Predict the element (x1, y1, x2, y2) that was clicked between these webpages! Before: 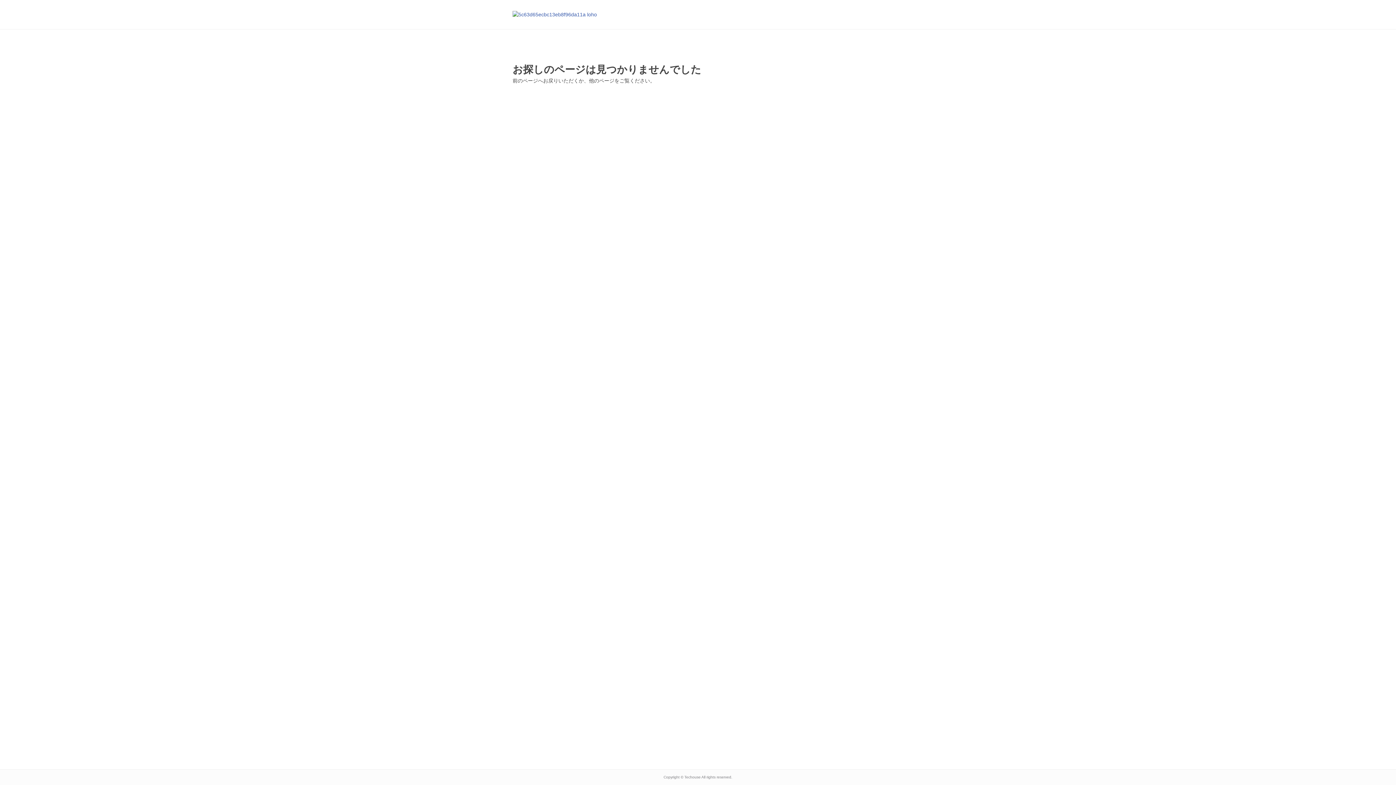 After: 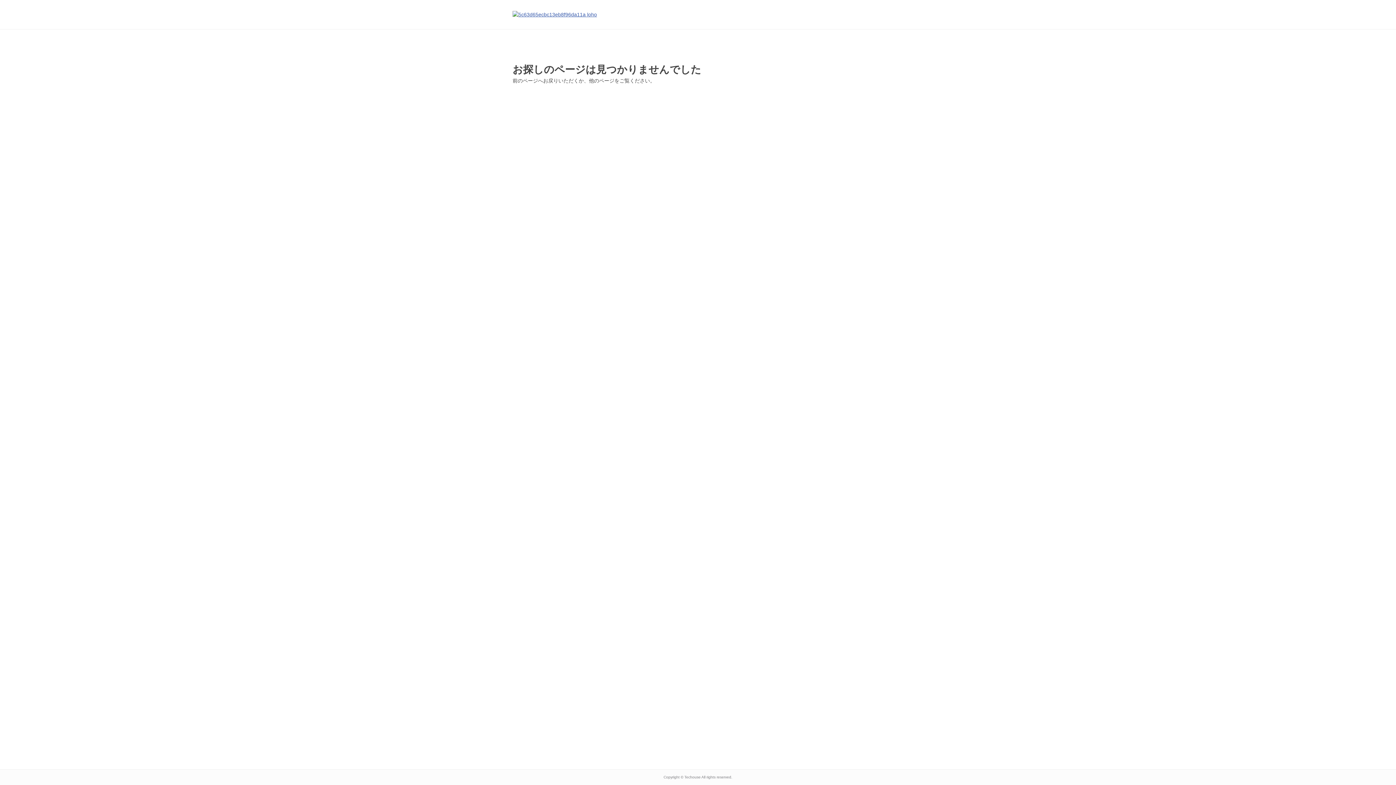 Action: bbox: (512, 10, 597, 18)